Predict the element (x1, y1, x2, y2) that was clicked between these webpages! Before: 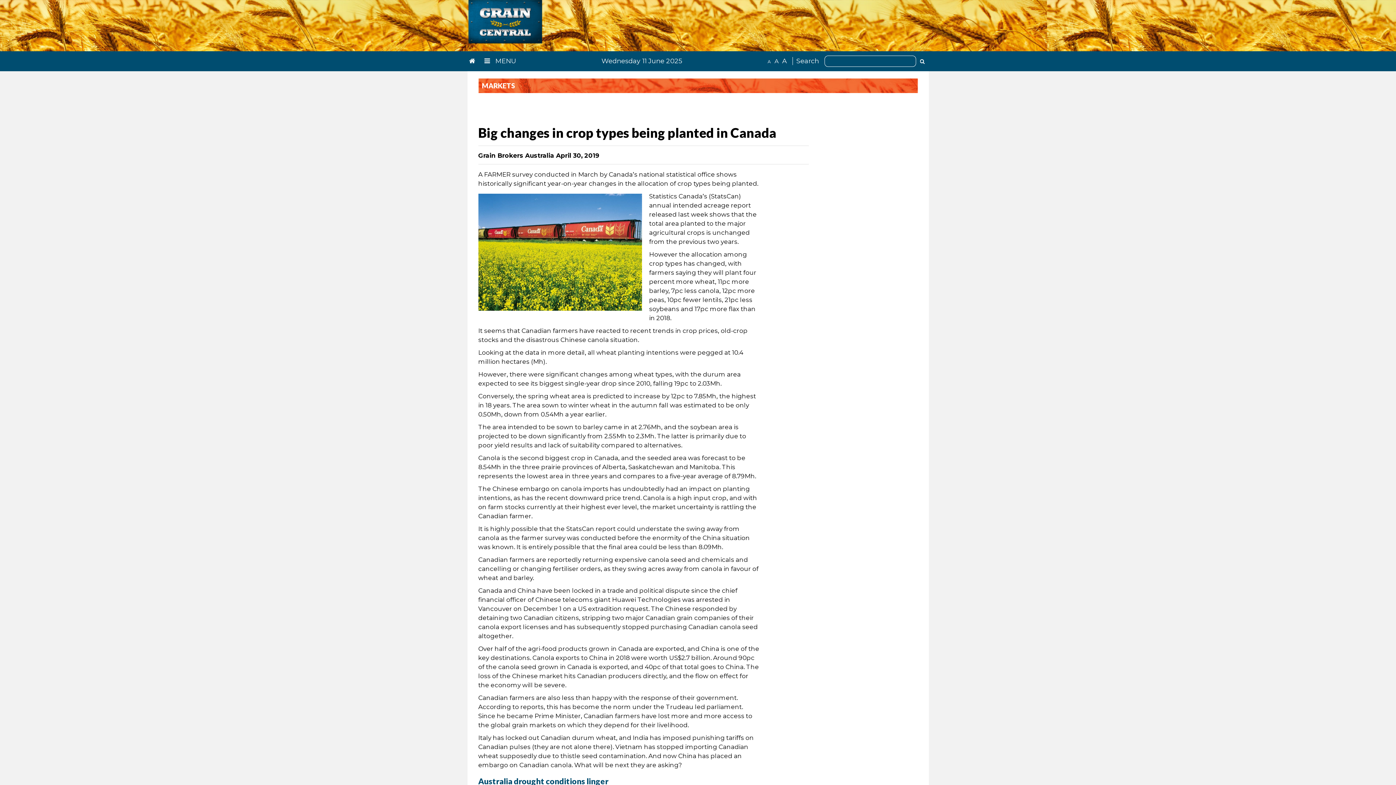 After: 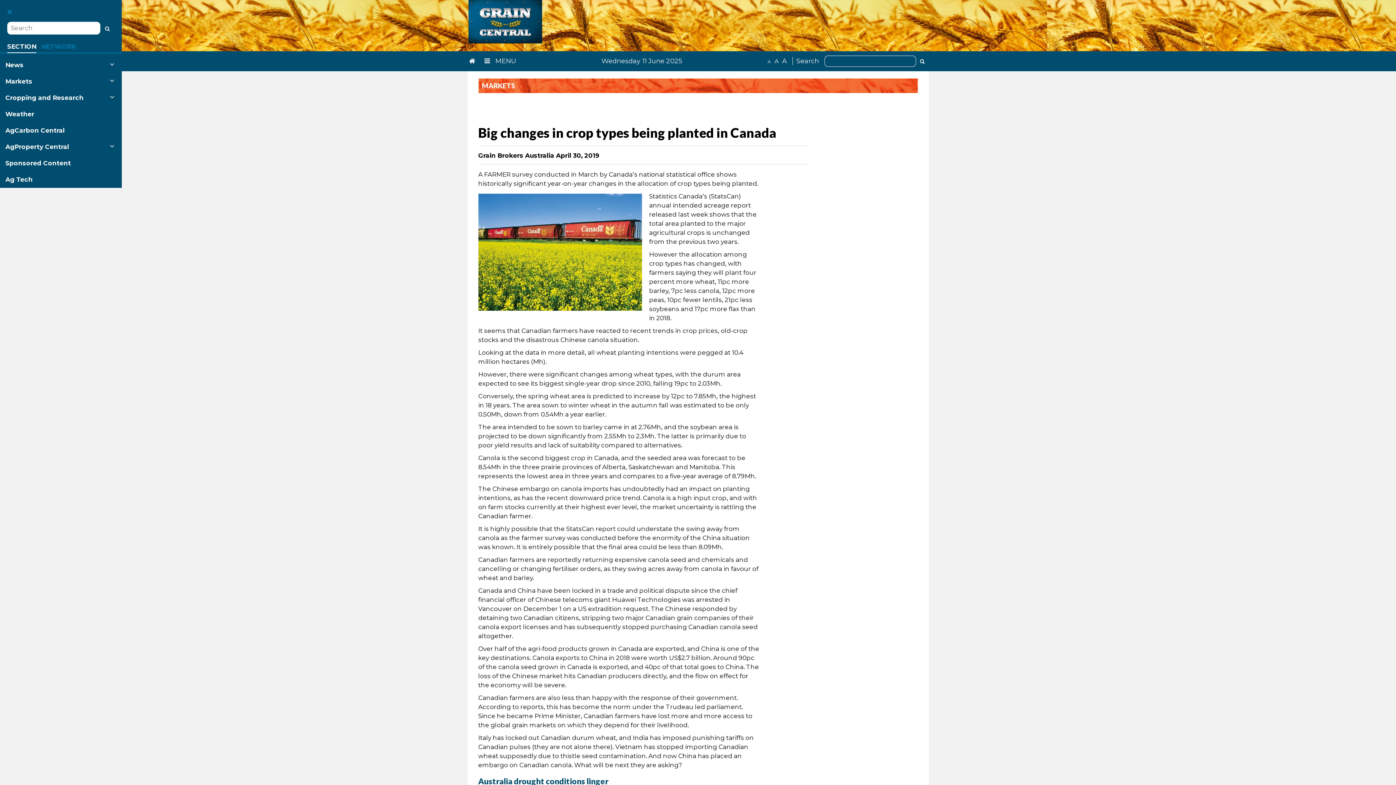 Action: bbox: (482, 54, 518, 67) label:  MENU